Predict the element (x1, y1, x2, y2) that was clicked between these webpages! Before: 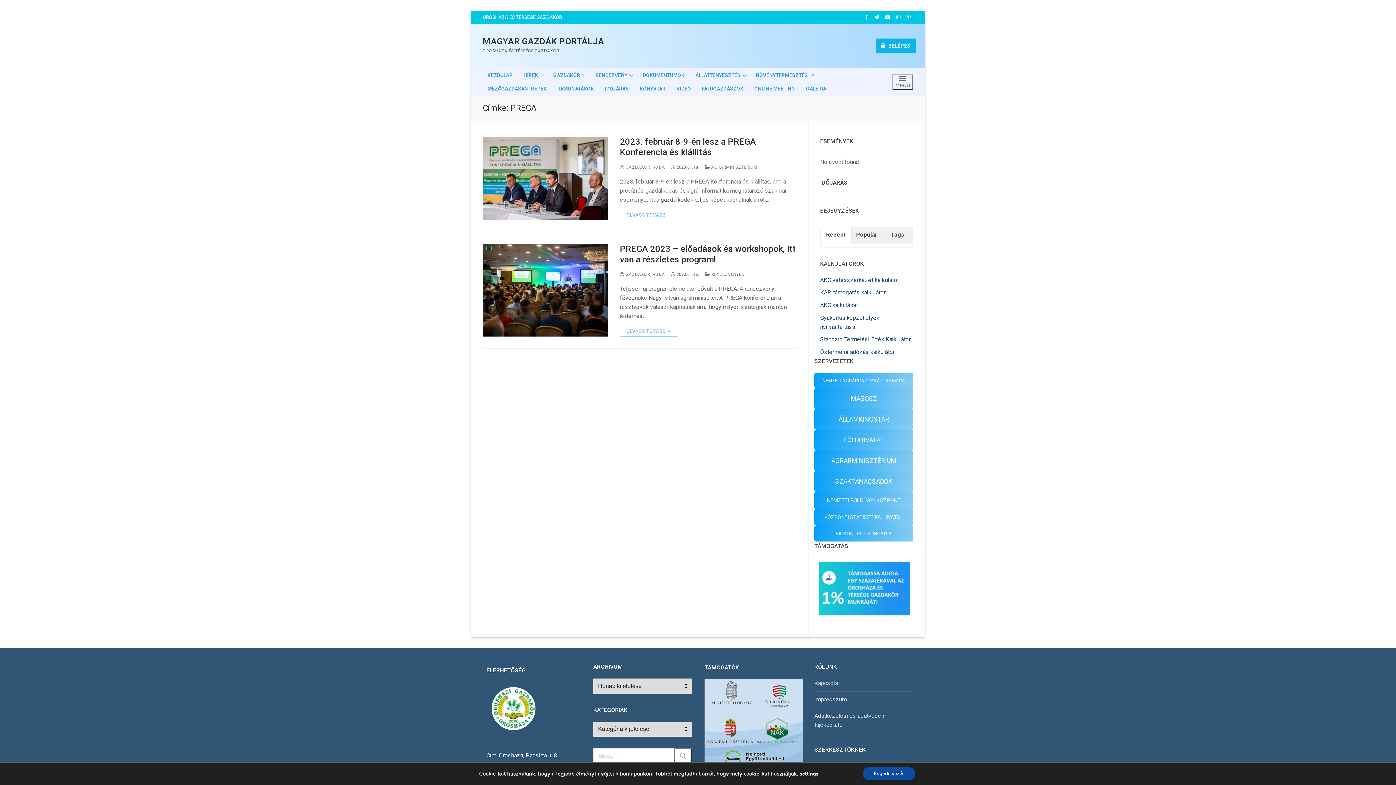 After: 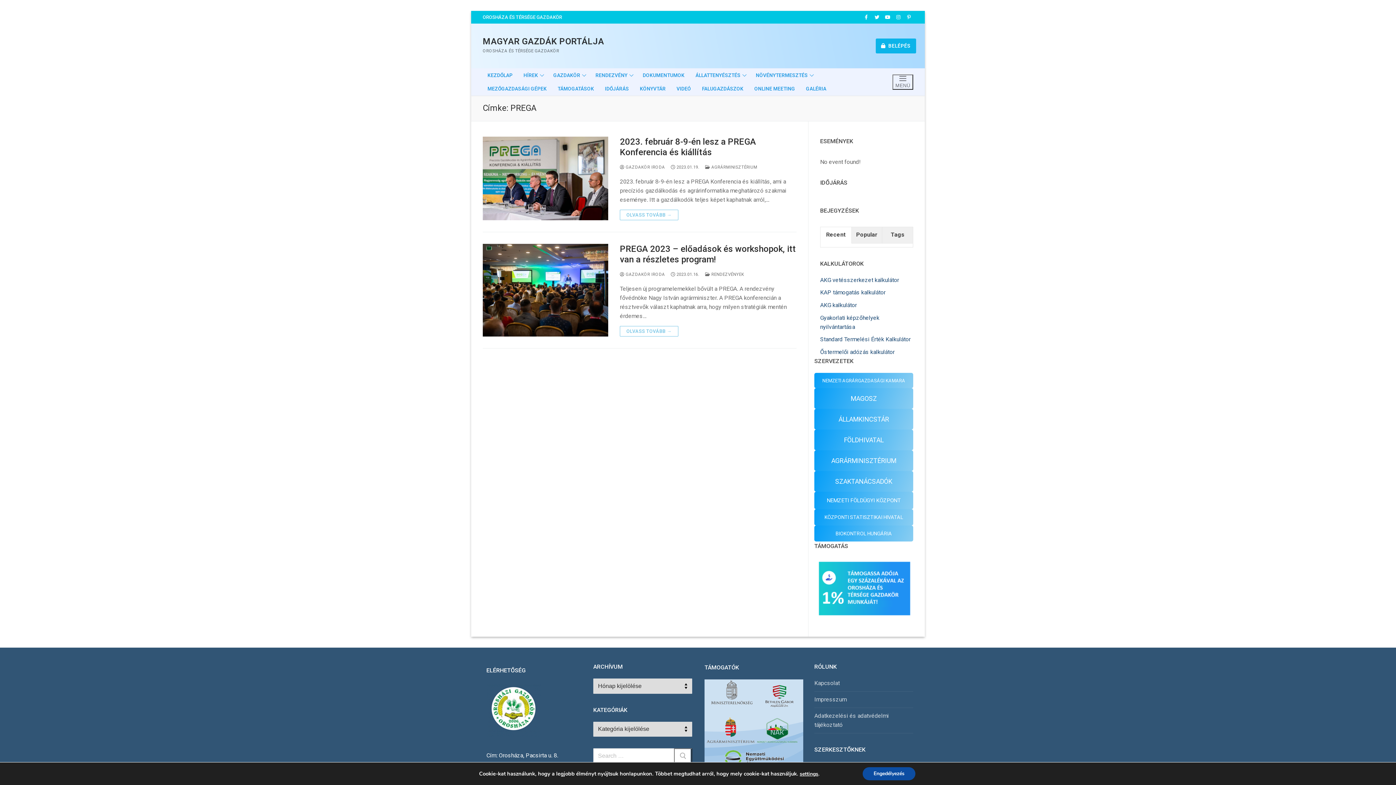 Action: label: KÖZPONTI STATISZTIKAI HIVATAL bbox: (814, 509, 913, 525)